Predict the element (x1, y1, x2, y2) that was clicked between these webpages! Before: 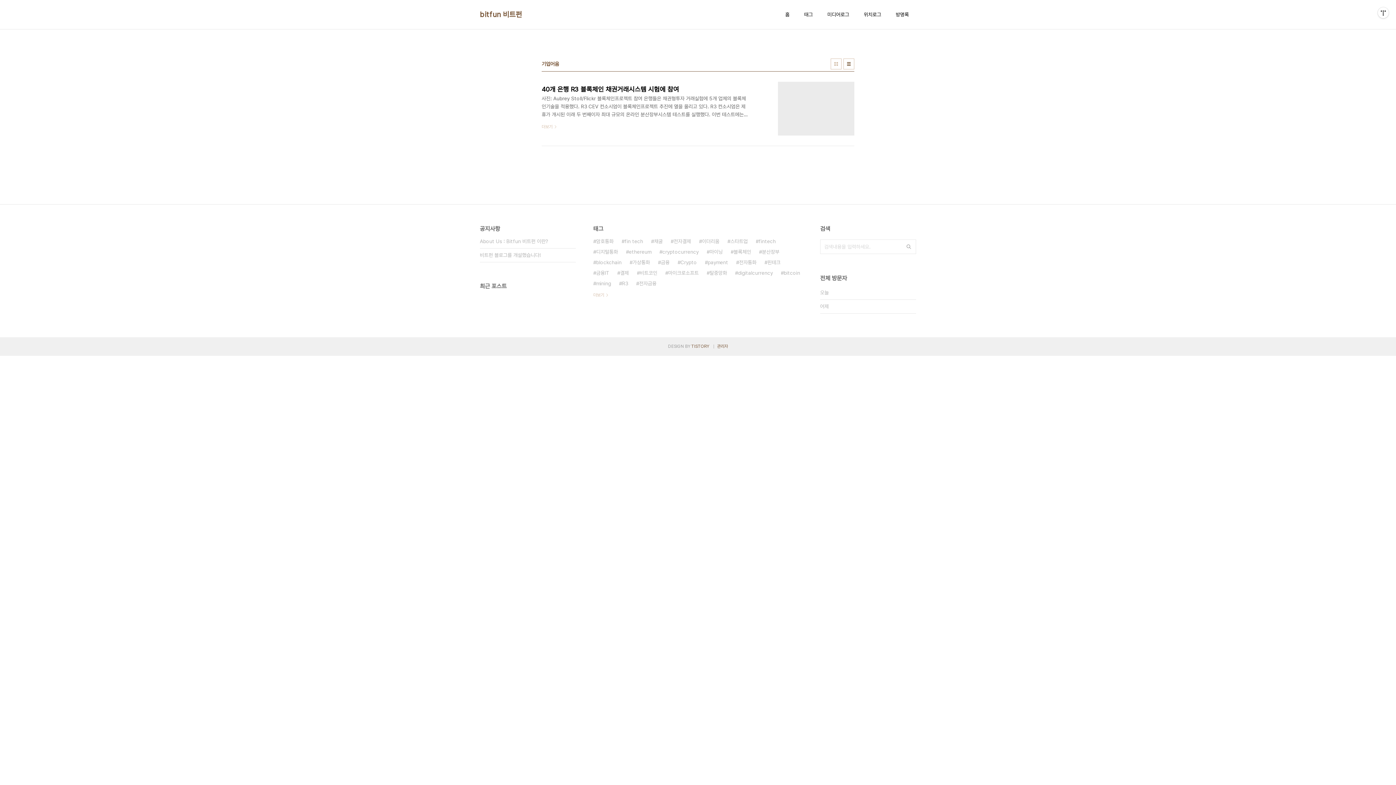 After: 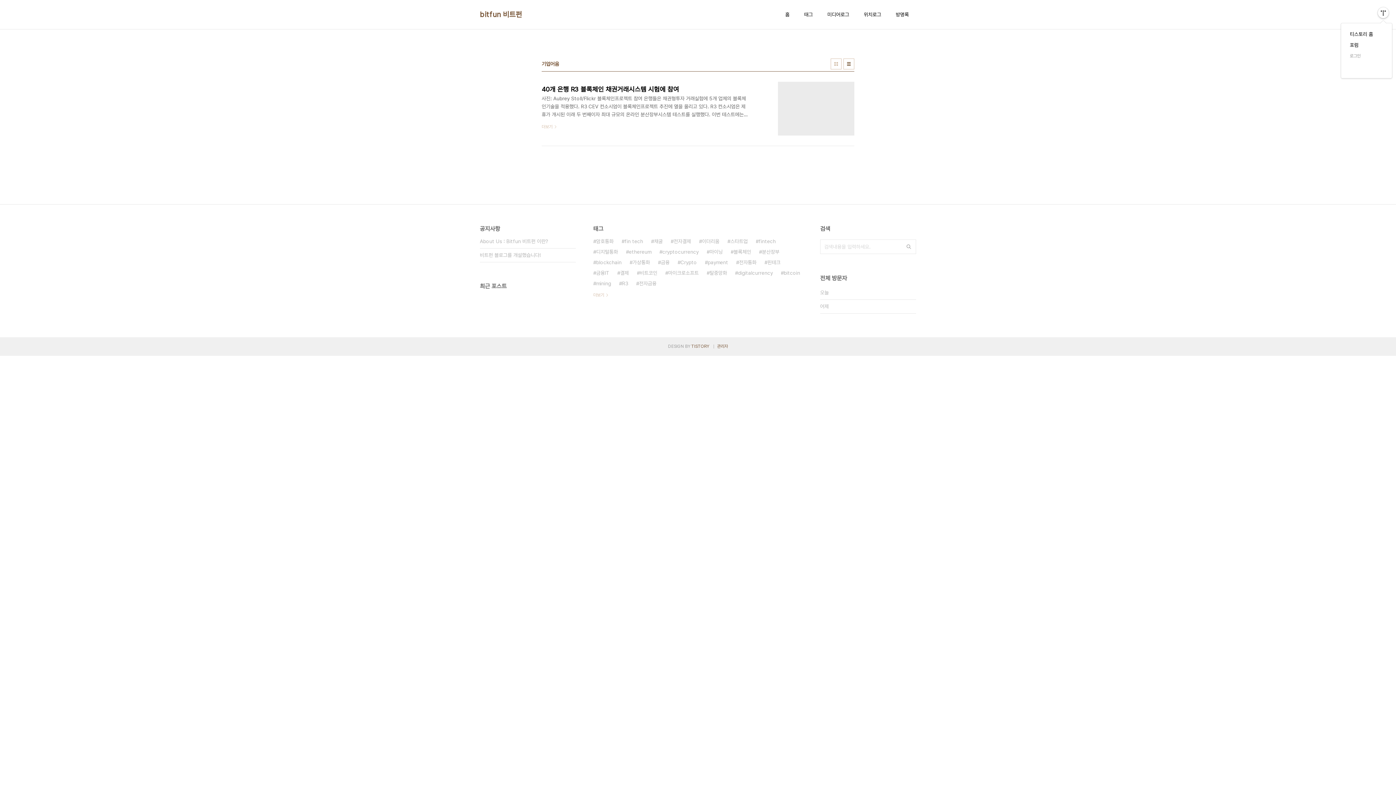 Action: label: 관리메뉴열기 bbox: (1378, 7, 1389, 18)